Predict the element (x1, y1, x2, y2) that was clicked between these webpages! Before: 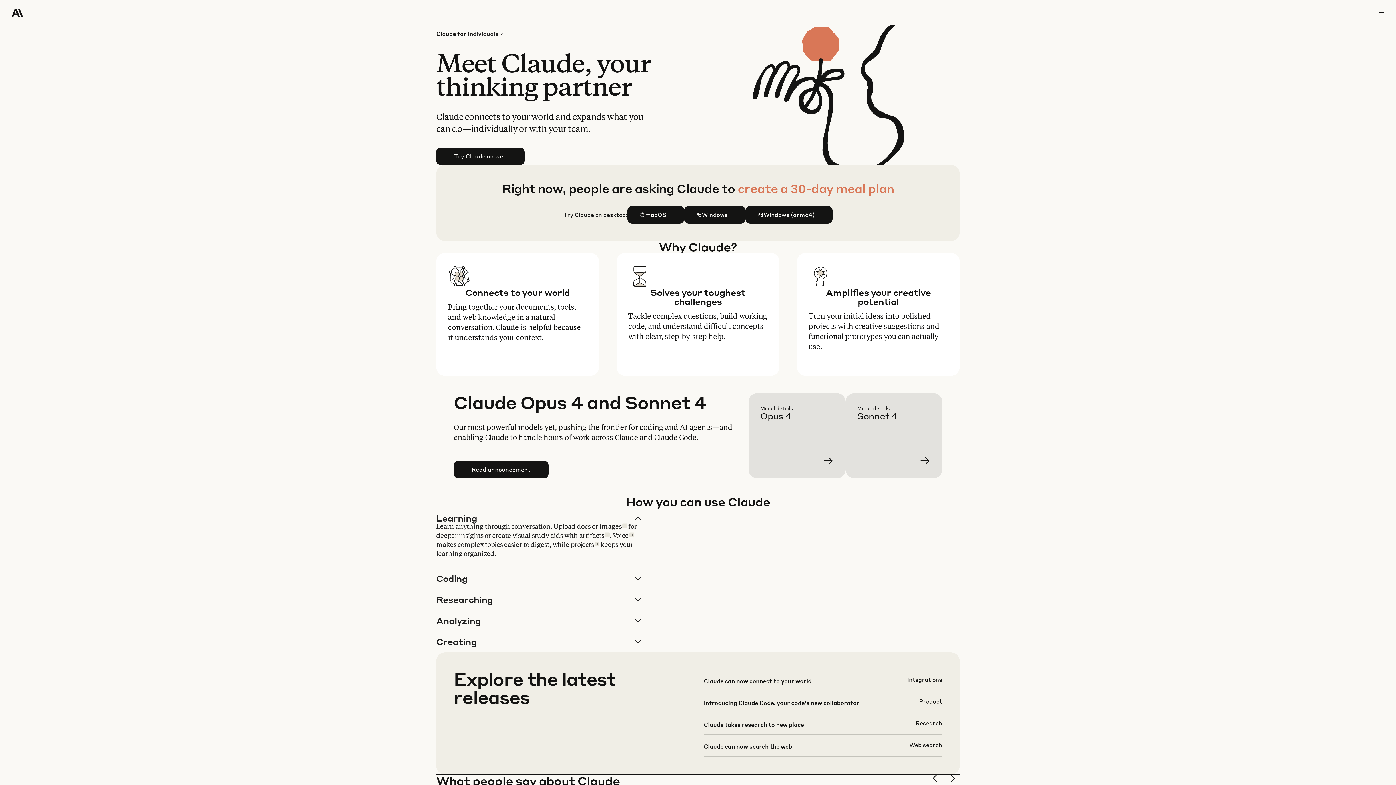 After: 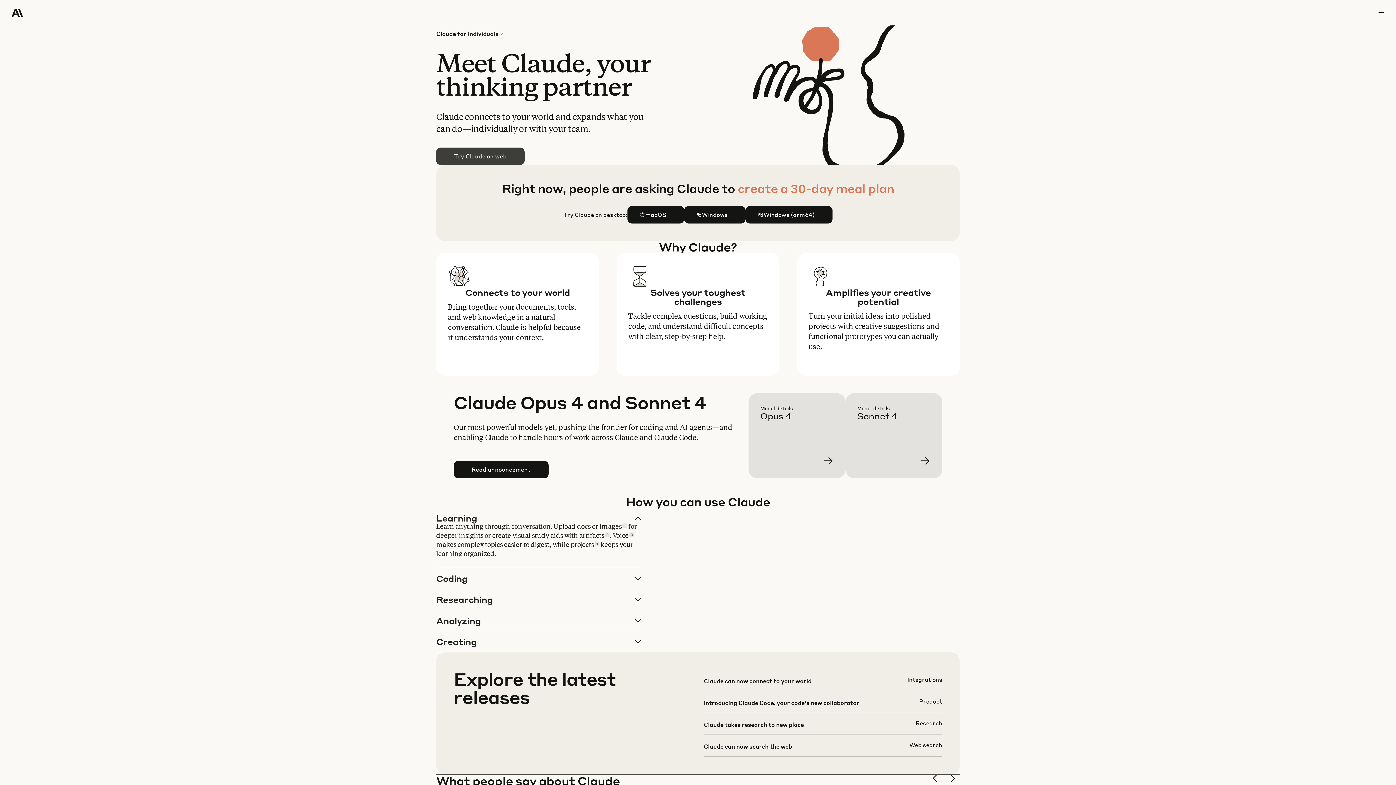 Action: bbox: (436, 148, 524, 164) label: Try Claude on web